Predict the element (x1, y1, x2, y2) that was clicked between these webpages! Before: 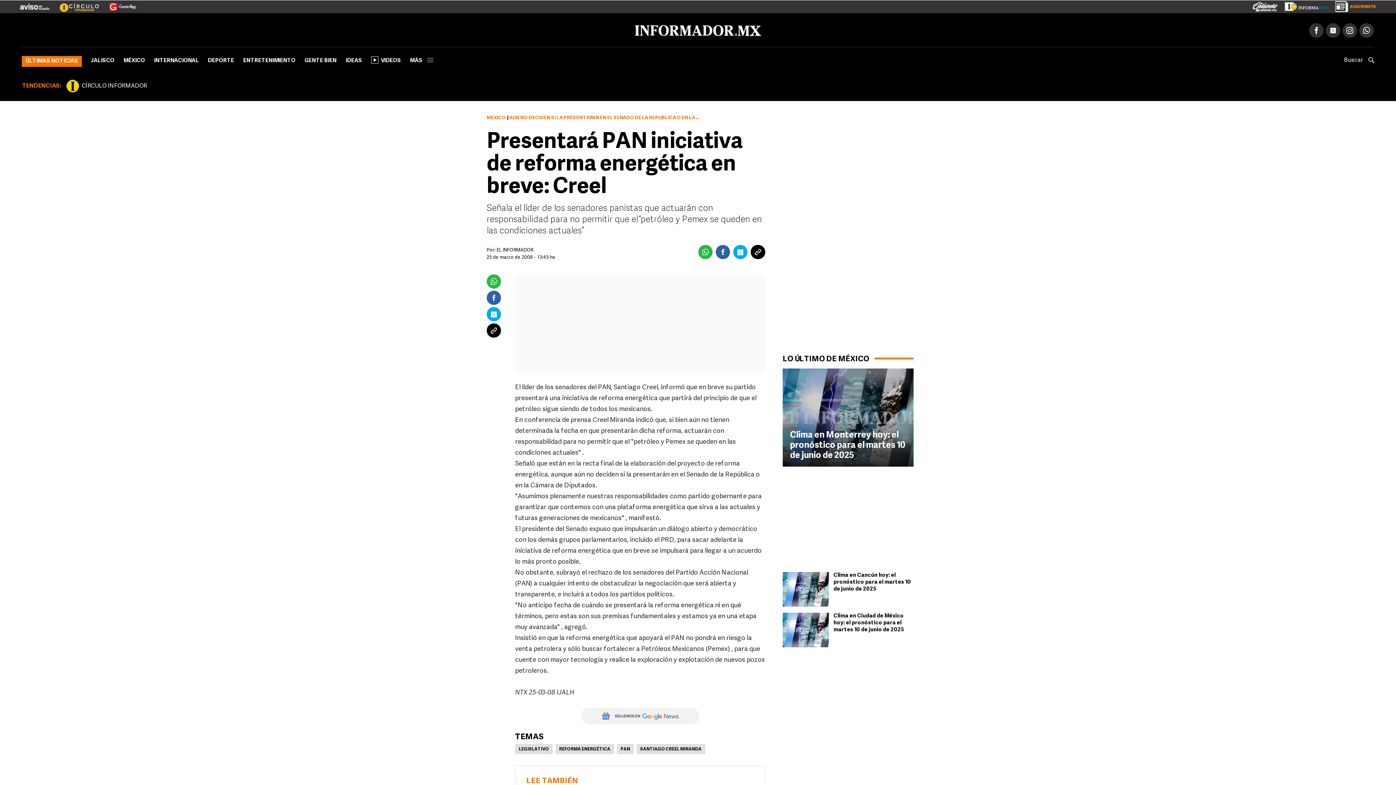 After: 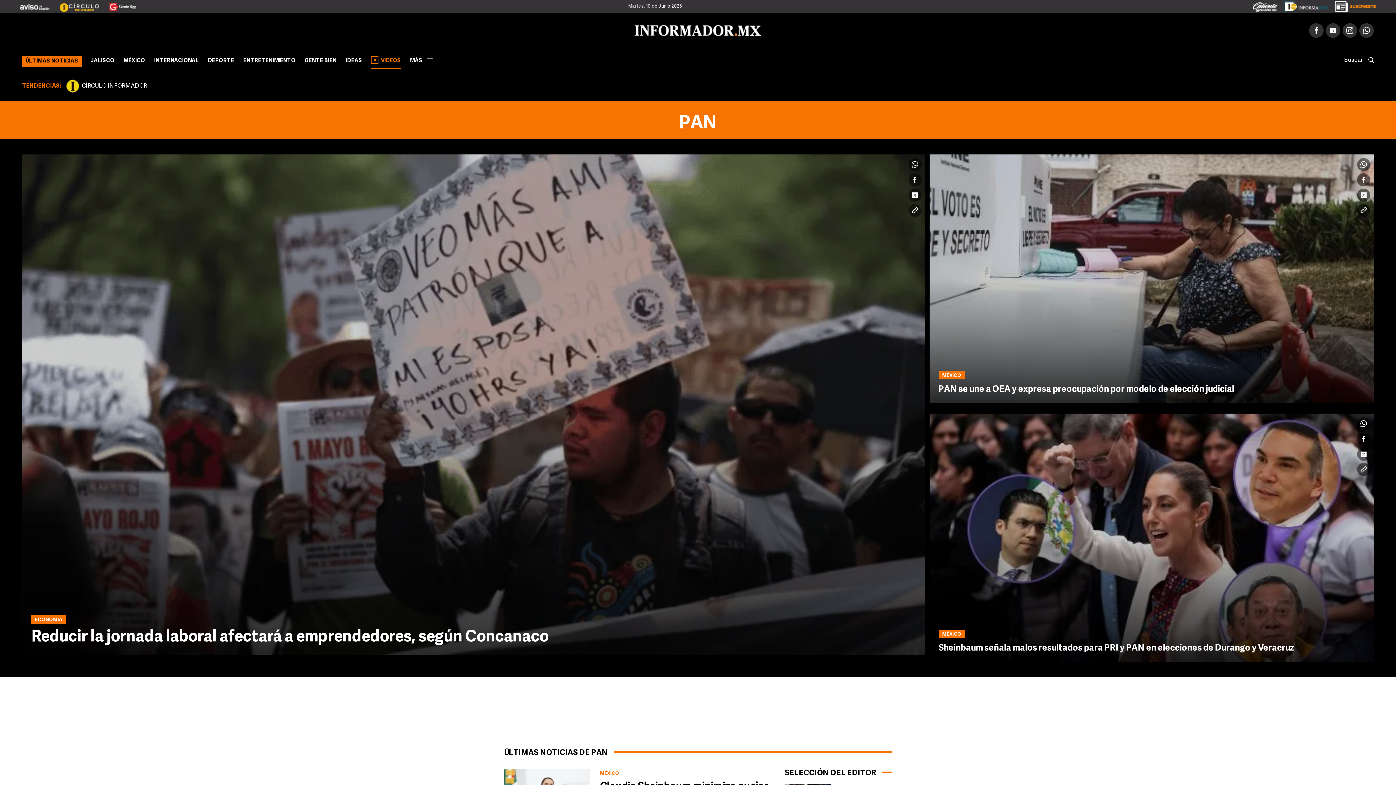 Action: label: PAN bbox: (617, 744, 633, 754)